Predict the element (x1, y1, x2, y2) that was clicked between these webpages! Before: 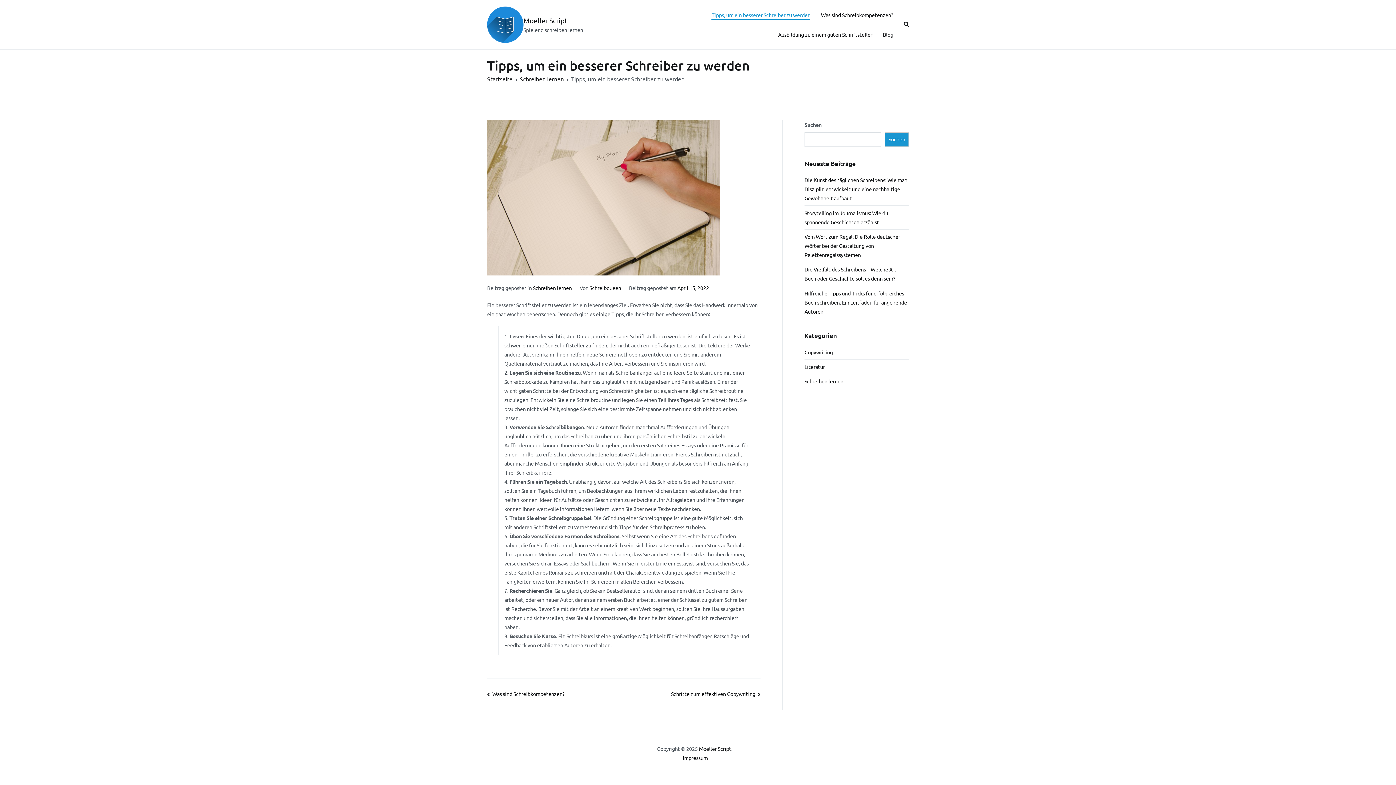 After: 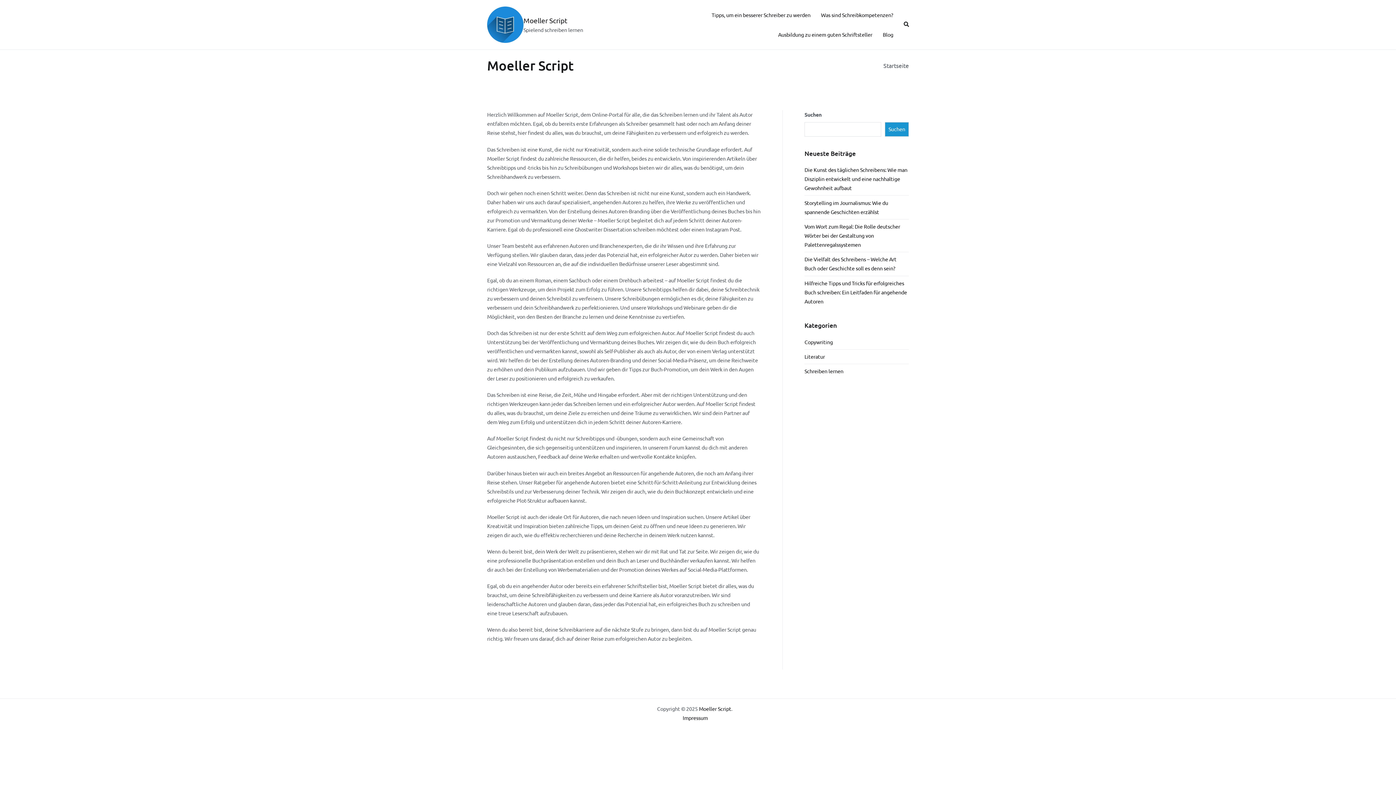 Action: bbox: (487, 6, 523, 42)